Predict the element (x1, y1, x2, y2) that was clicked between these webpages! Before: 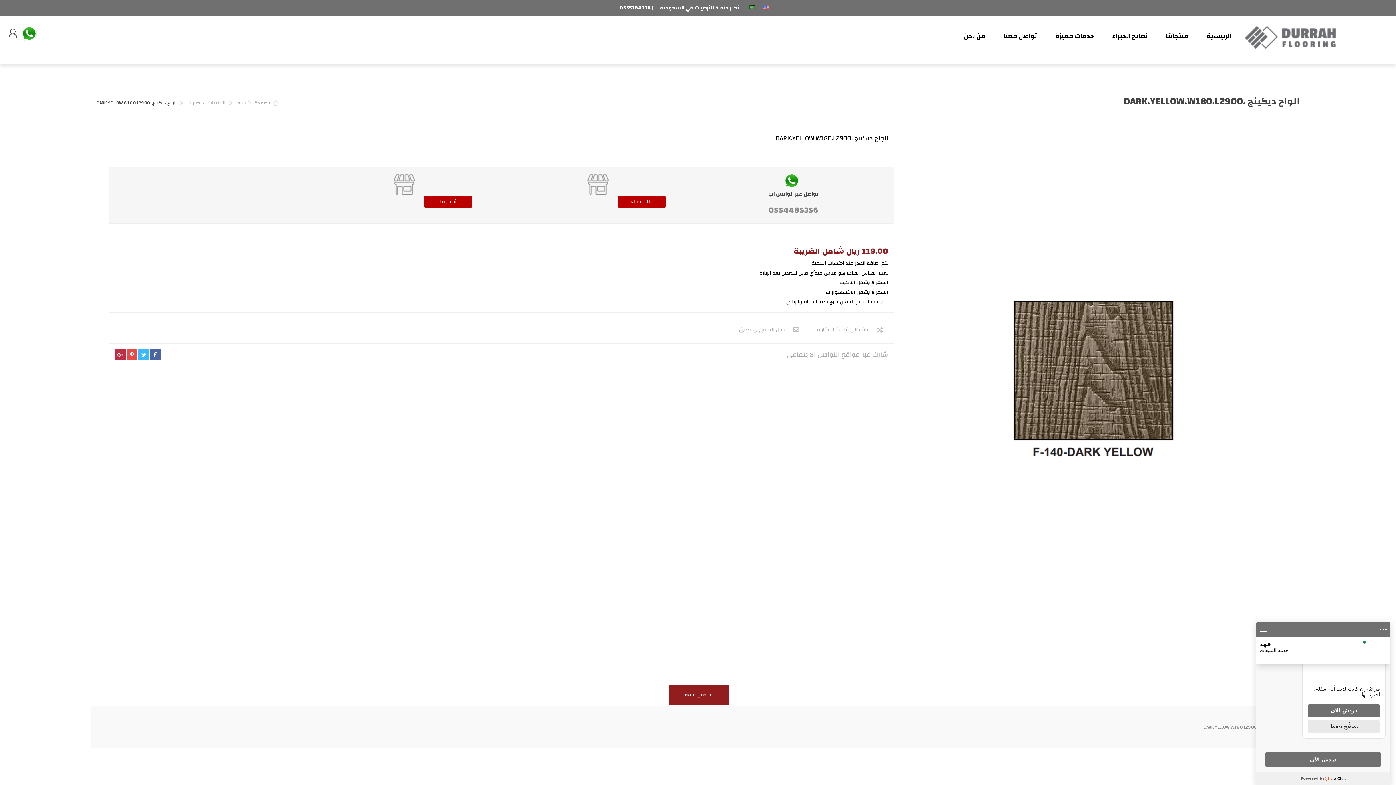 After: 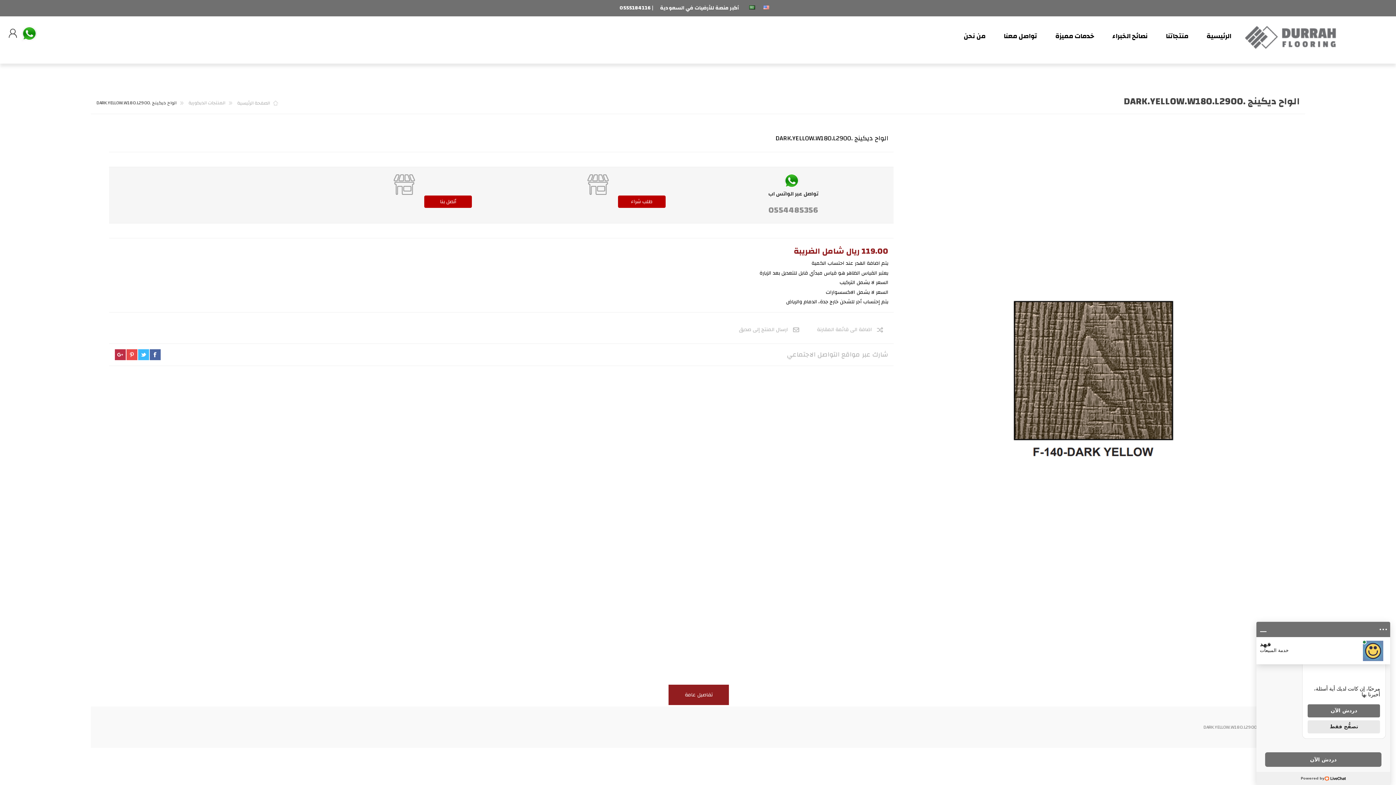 Action: label: pinterest bbox: (126, 349, 137, 360)